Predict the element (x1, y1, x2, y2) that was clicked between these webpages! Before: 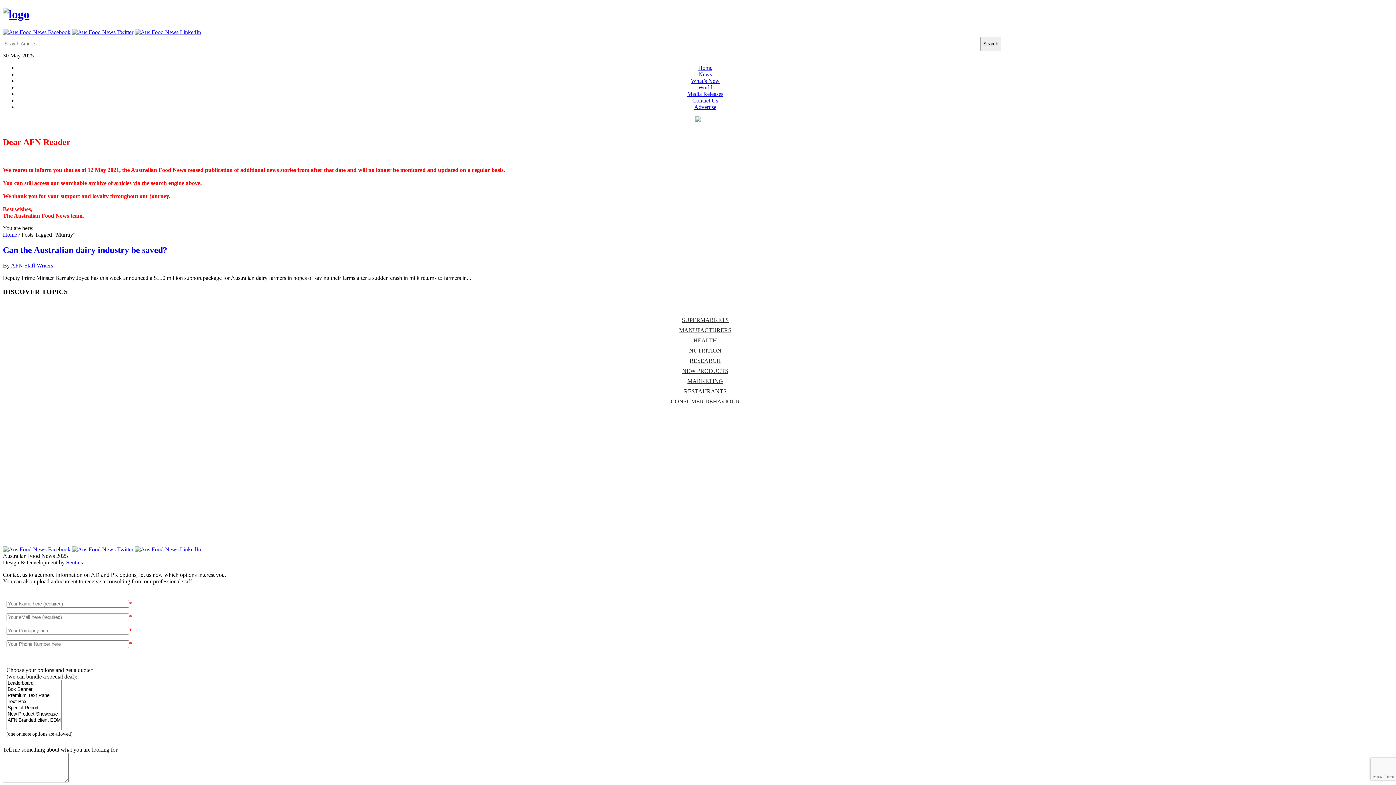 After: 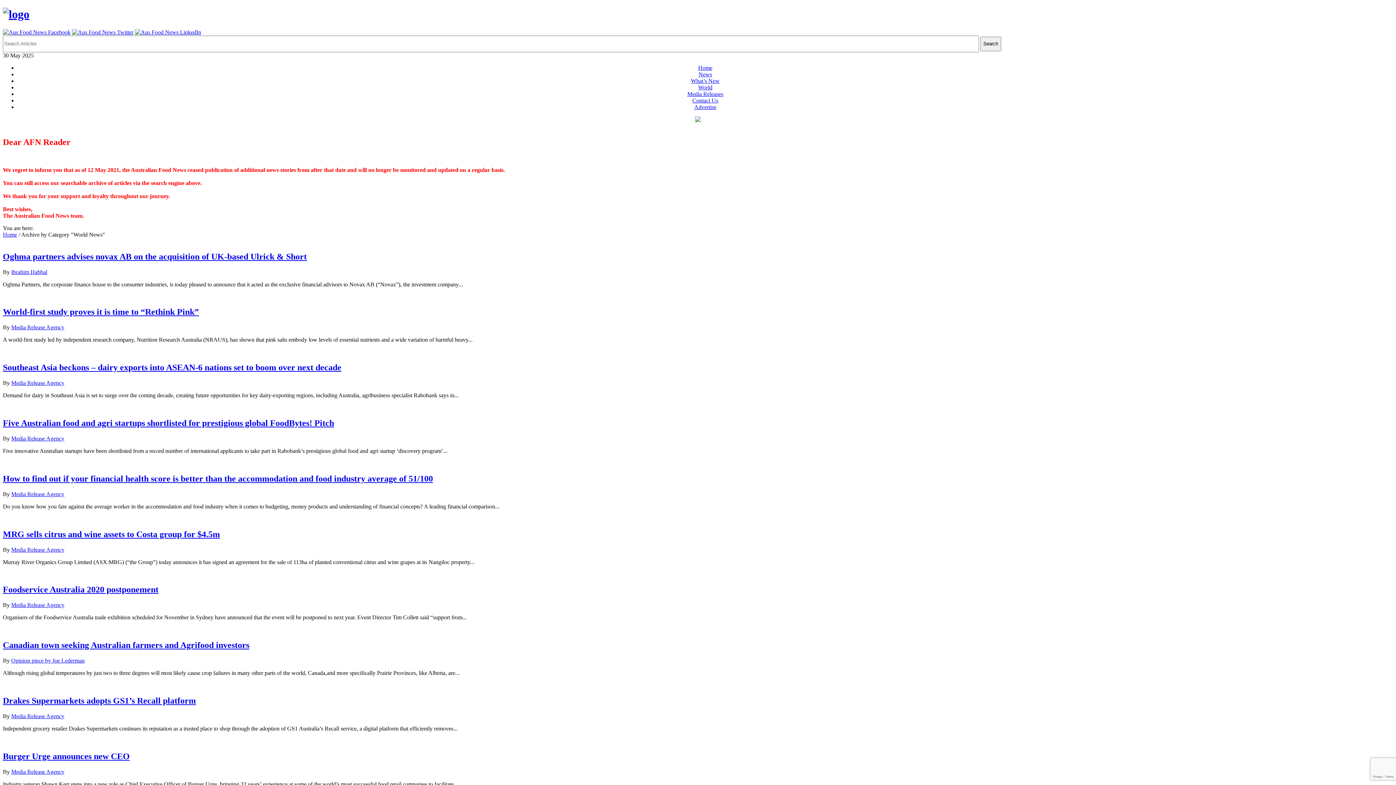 Action: bbox: (698, 84, 712, 90) label: World